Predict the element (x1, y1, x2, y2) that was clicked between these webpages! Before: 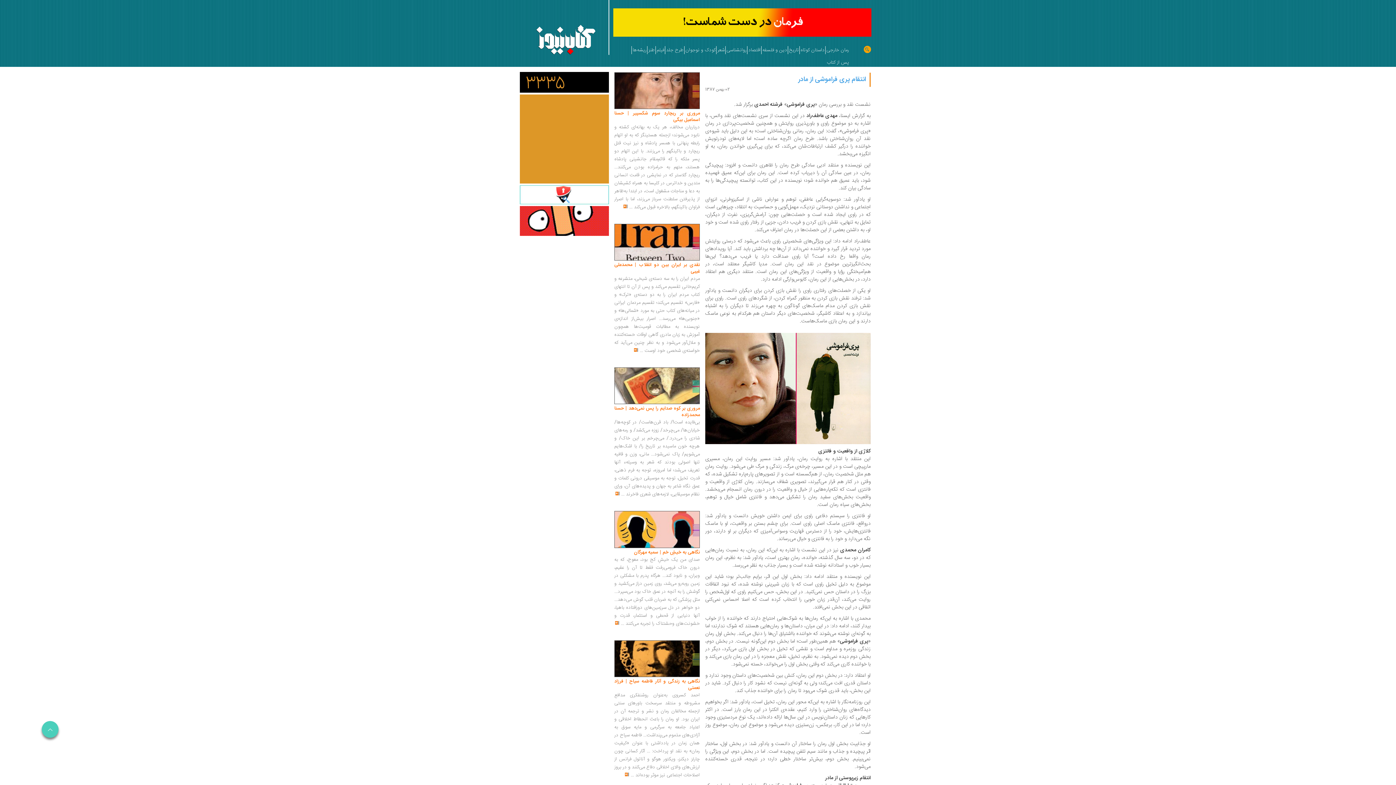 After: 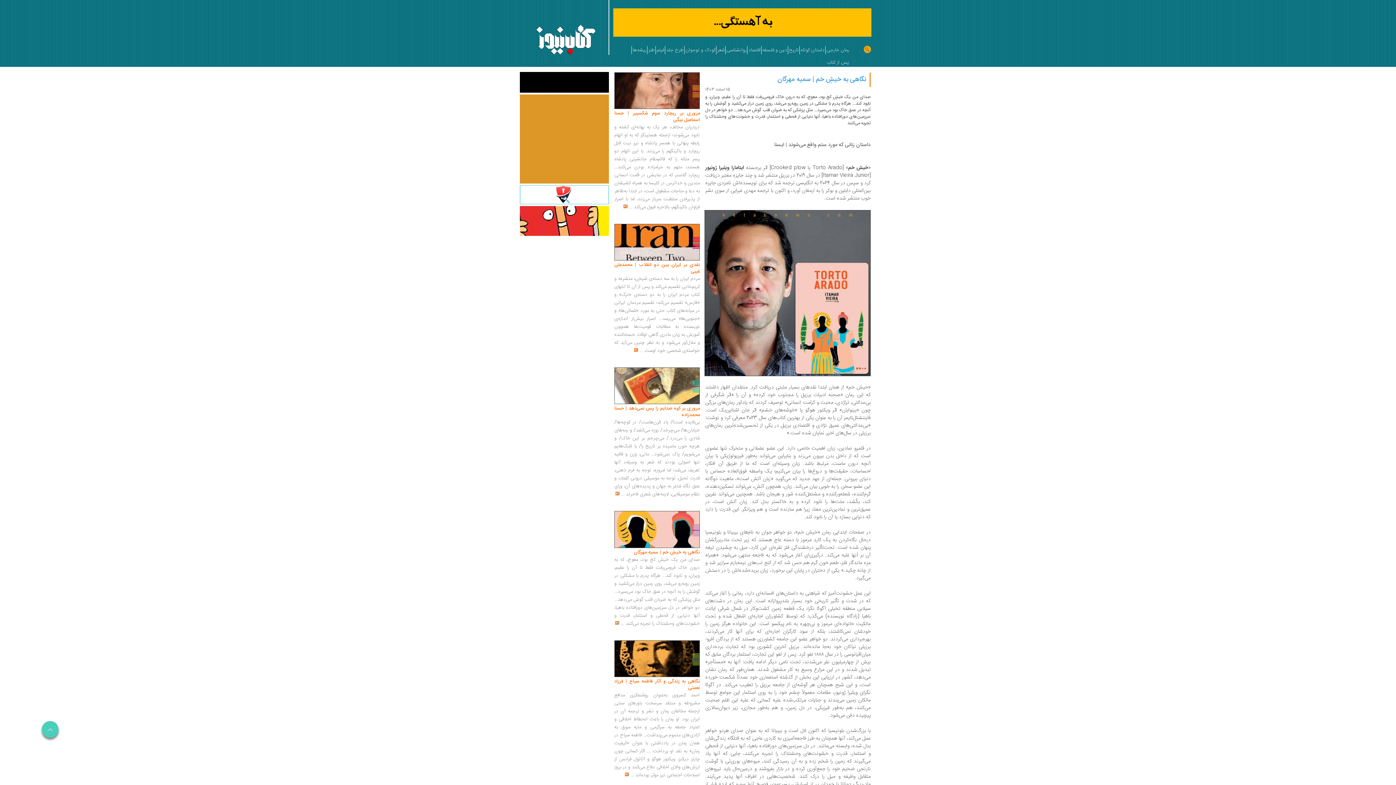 Action: bbox: (615, 619, 624, 627) label: ...